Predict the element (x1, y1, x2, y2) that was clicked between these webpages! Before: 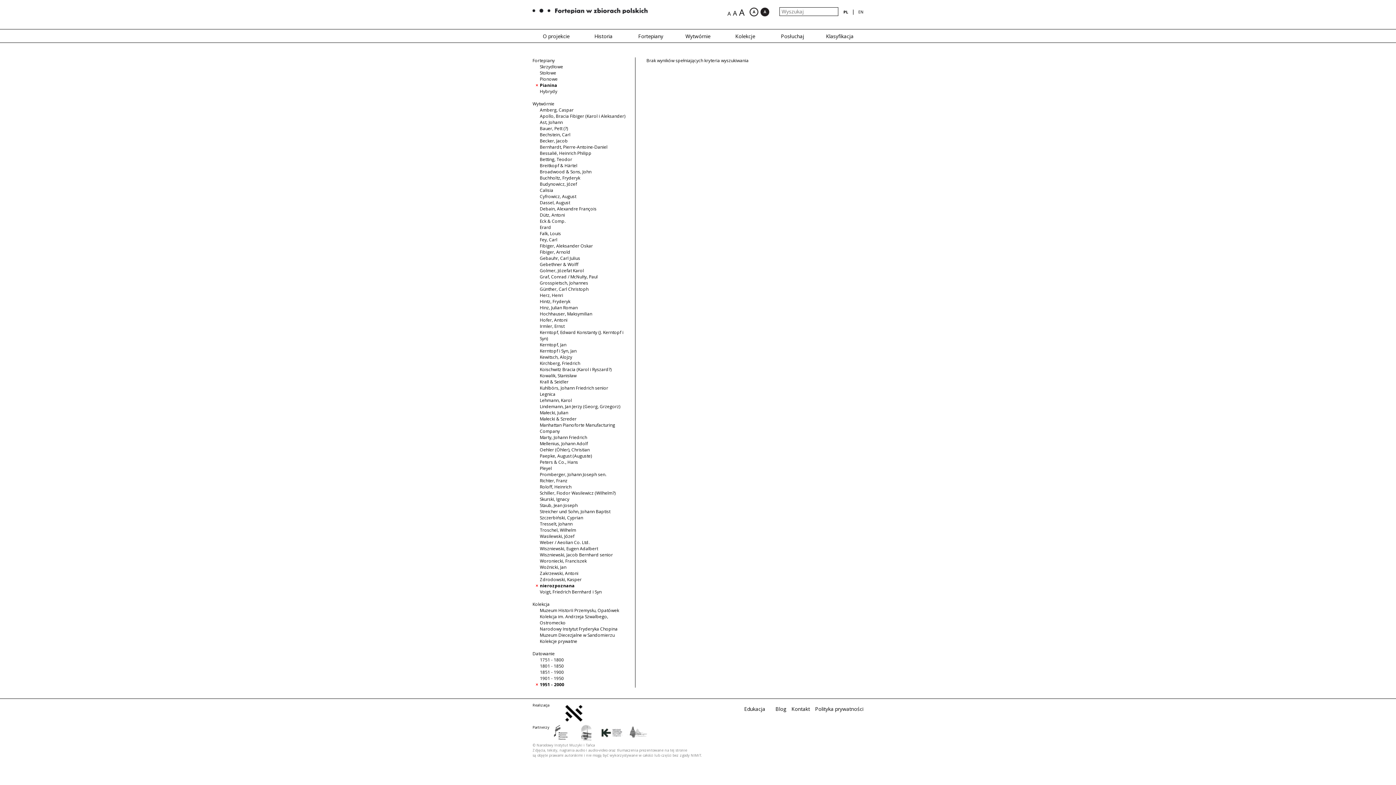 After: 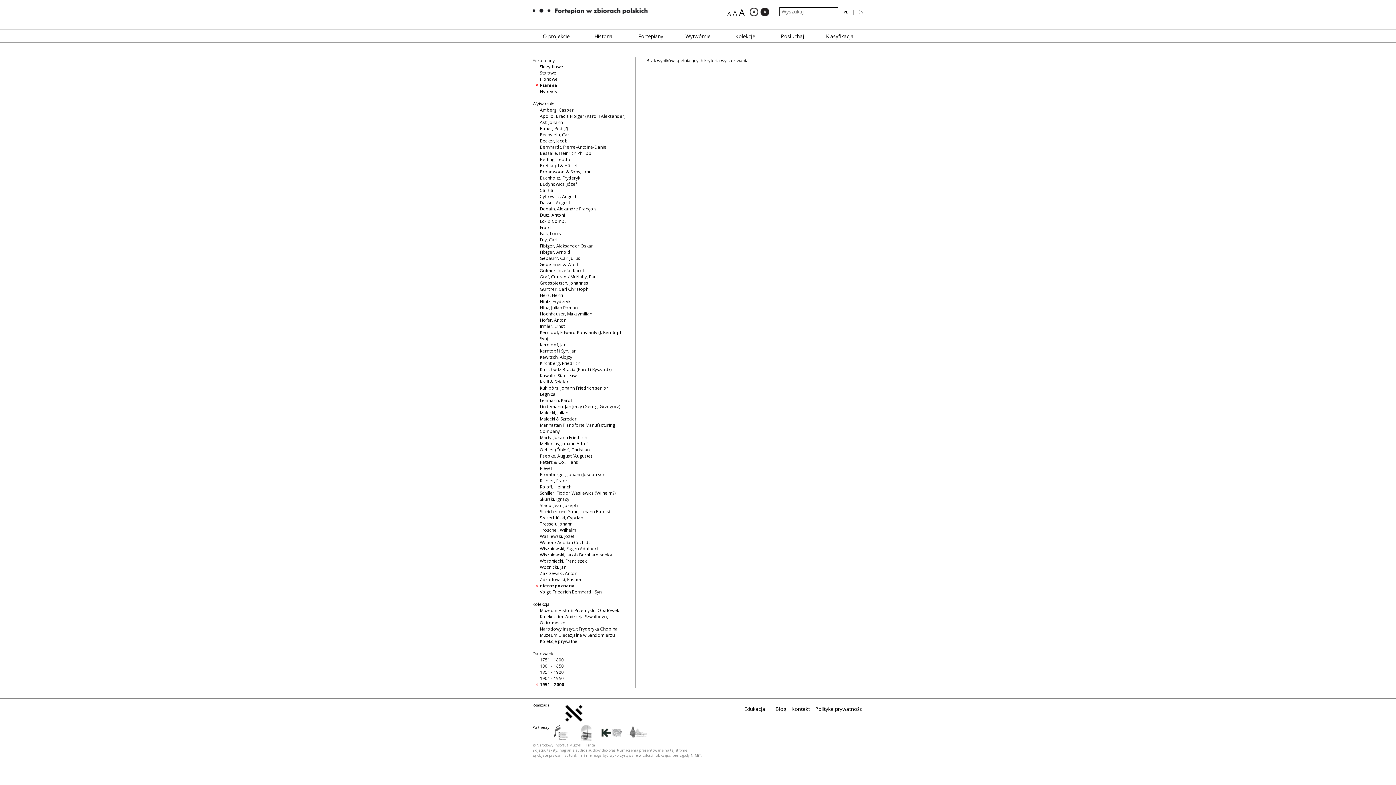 Action: label:   bbox: (550, 729, 576, 736)